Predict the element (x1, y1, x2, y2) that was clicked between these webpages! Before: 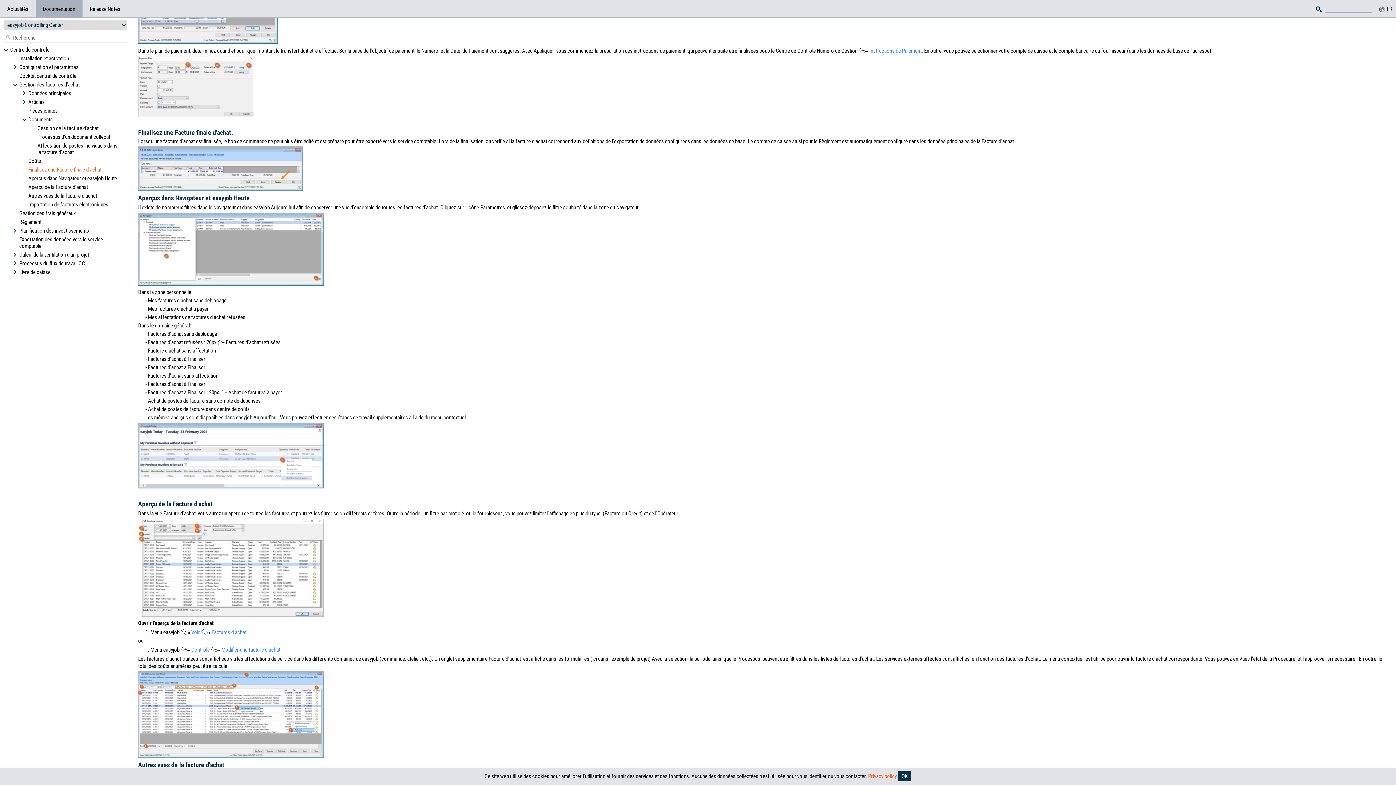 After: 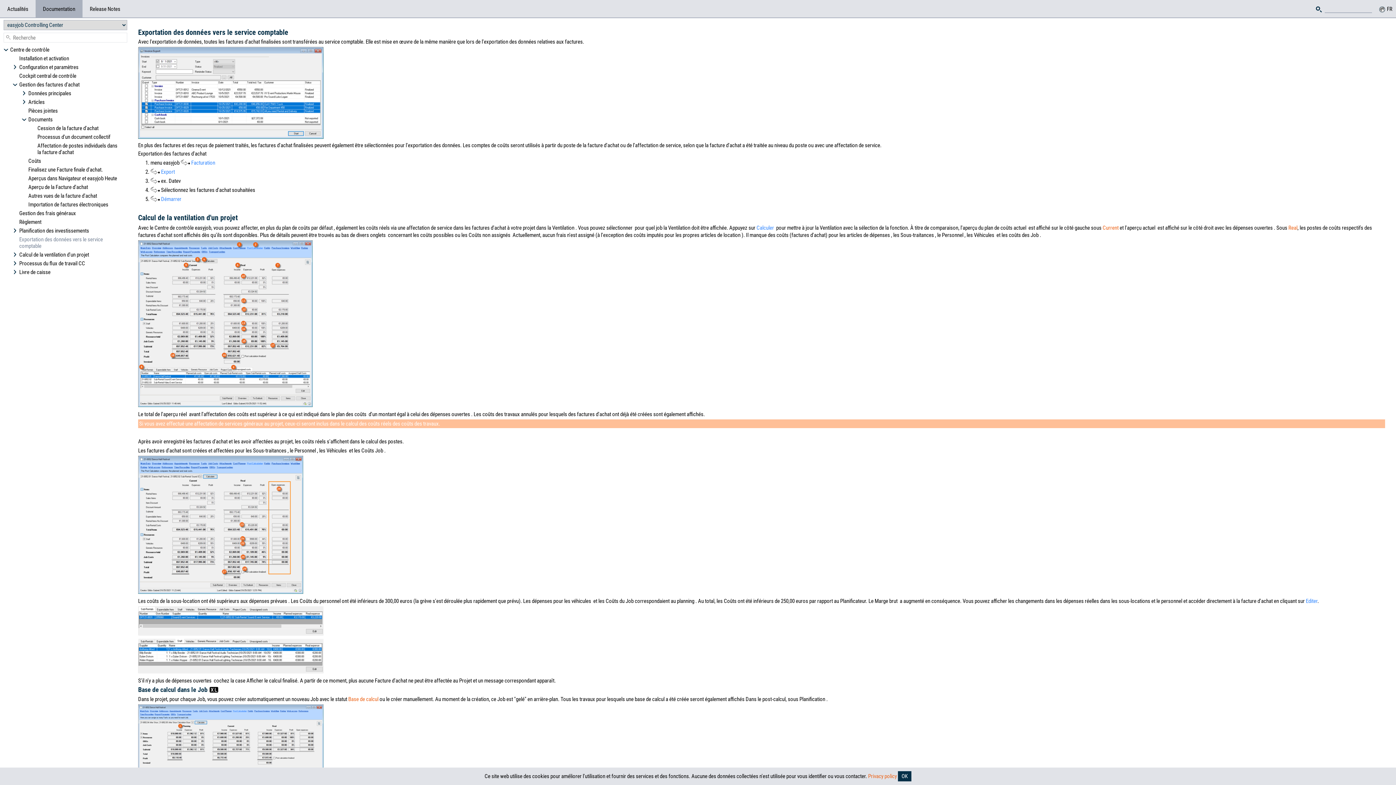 Action: bbox: (12, 235, 123, 250) label: Exportation des données vers le service comptable